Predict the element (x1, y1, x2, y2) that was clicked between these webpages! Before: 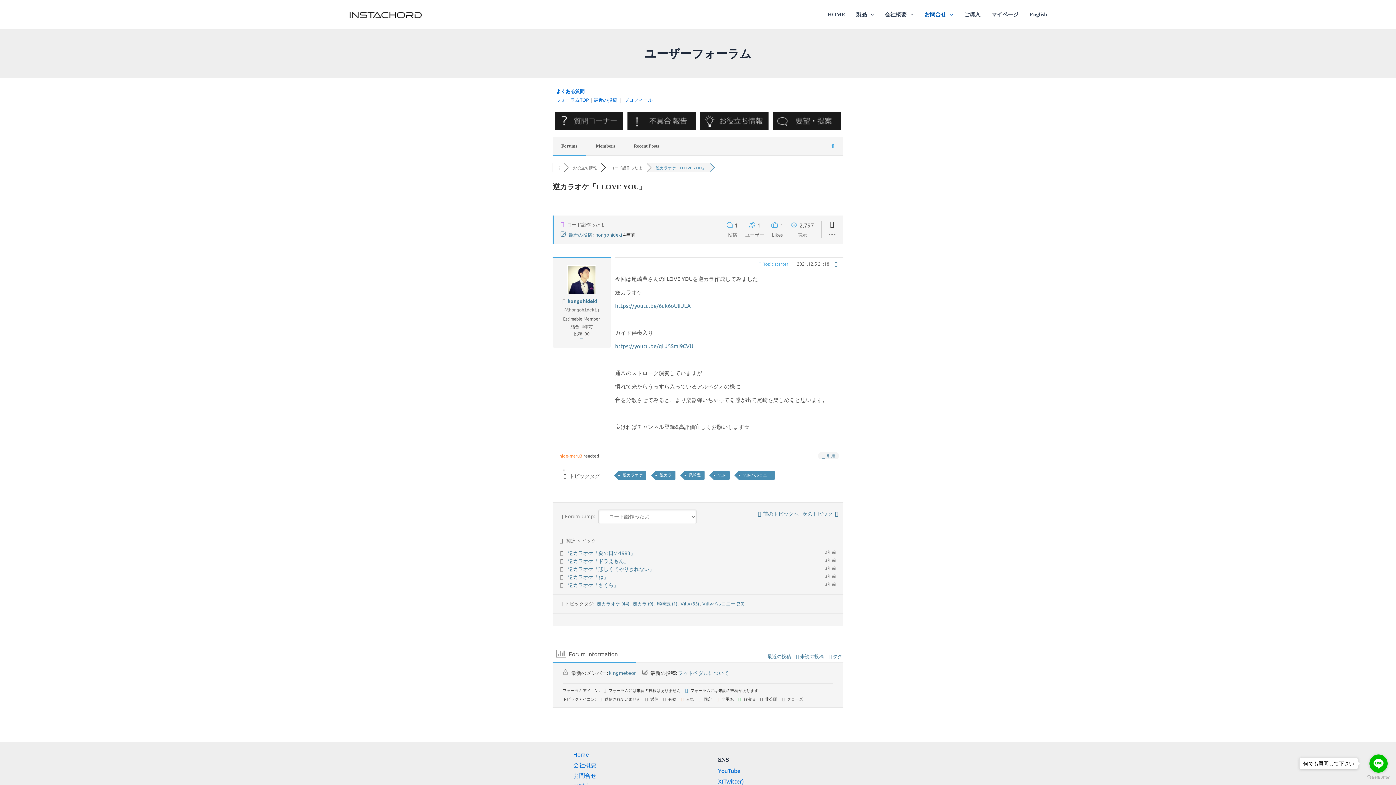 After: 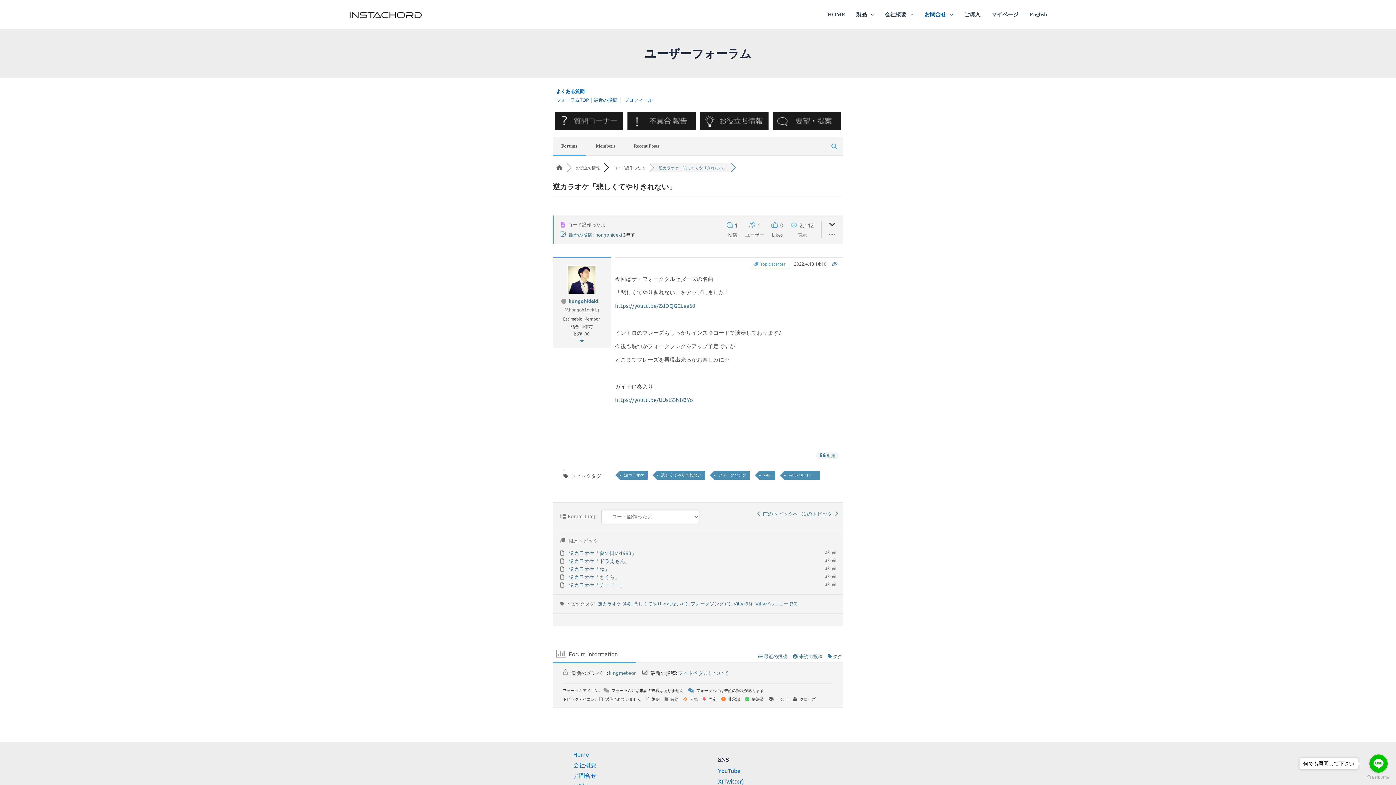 Action: label: 逆カラオケ「悲しくてやりきれない」 bbox: (568, 565, 654, 572)